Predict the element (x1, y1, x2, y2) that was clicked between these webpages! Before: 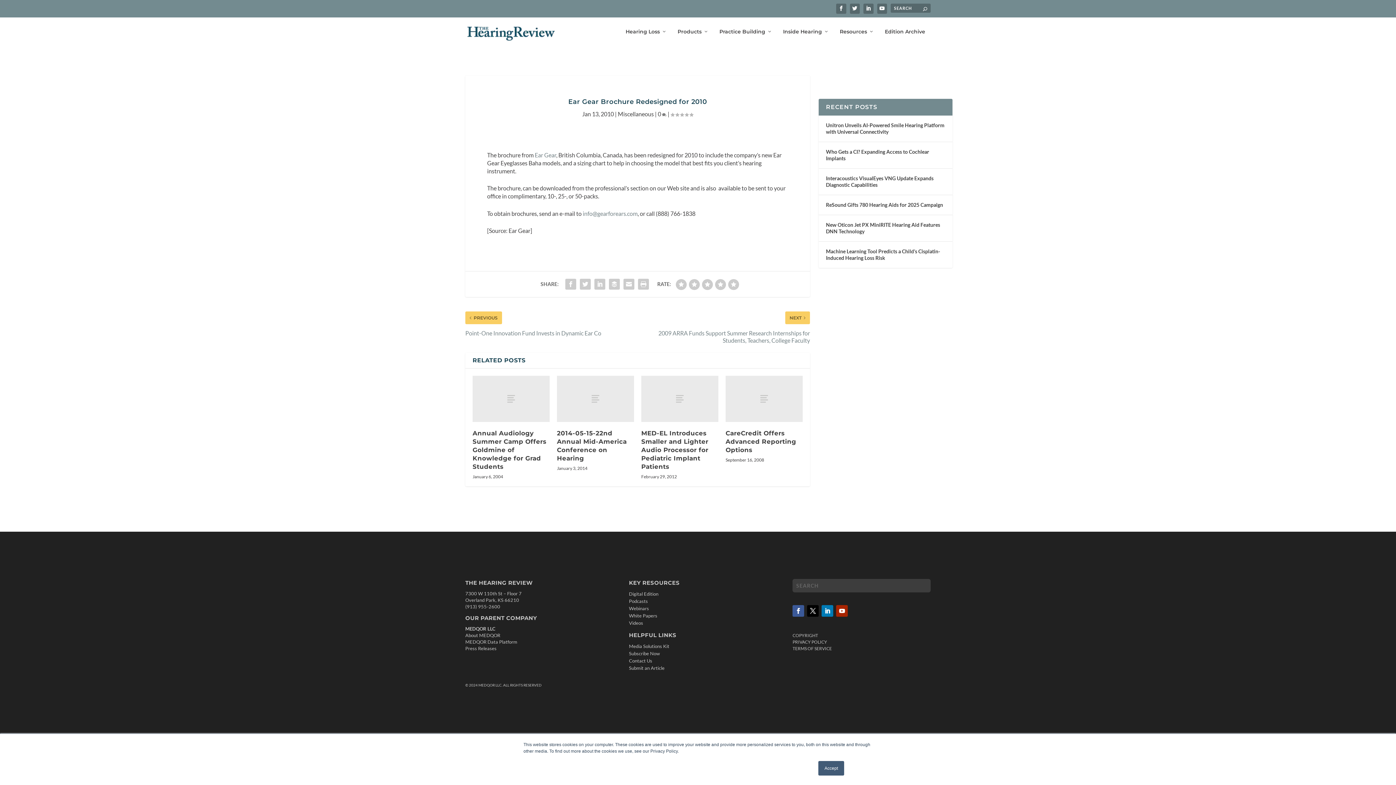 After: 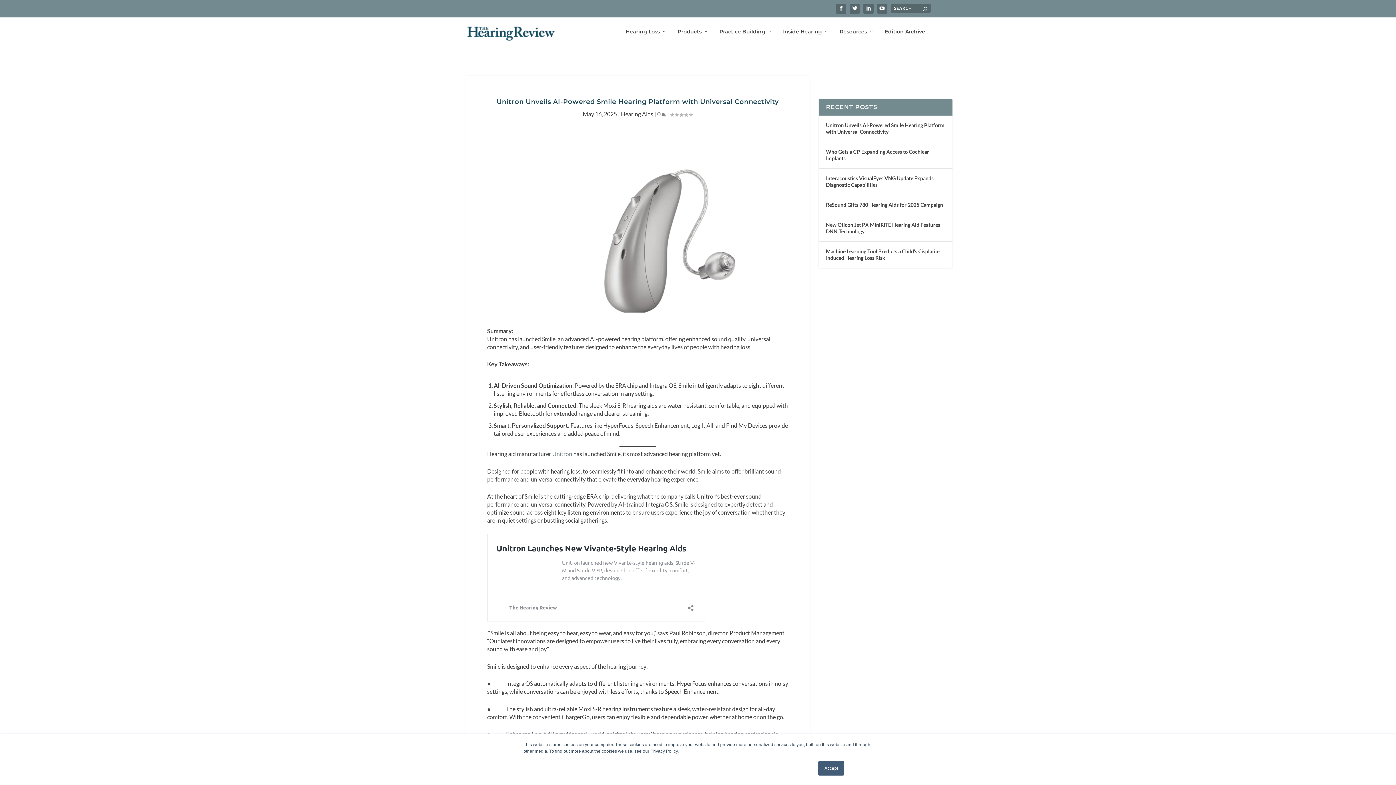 Action: bbox: (826, 120, 945, 136) label: Unitron Unveils AI-Powered Smile Hearing Platform with Universal Connectivity